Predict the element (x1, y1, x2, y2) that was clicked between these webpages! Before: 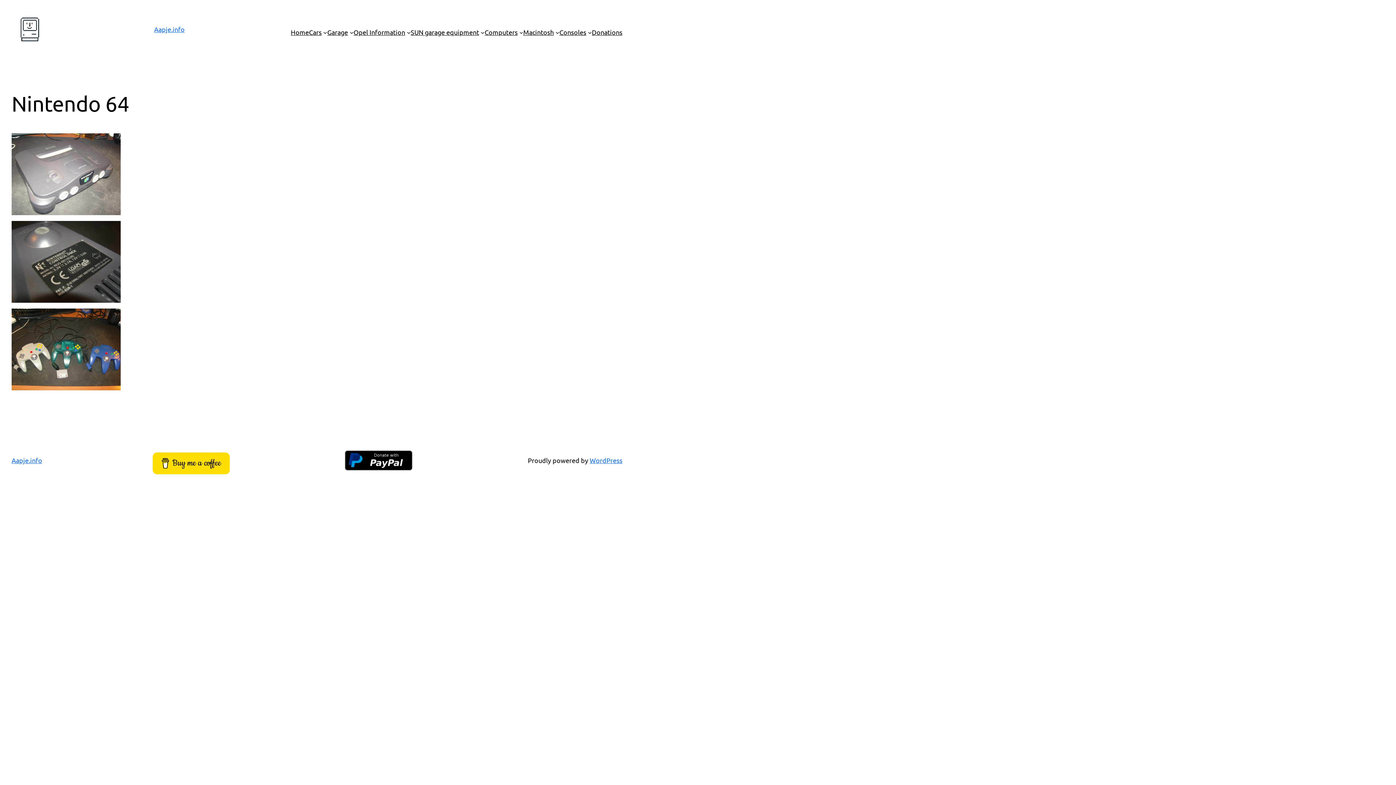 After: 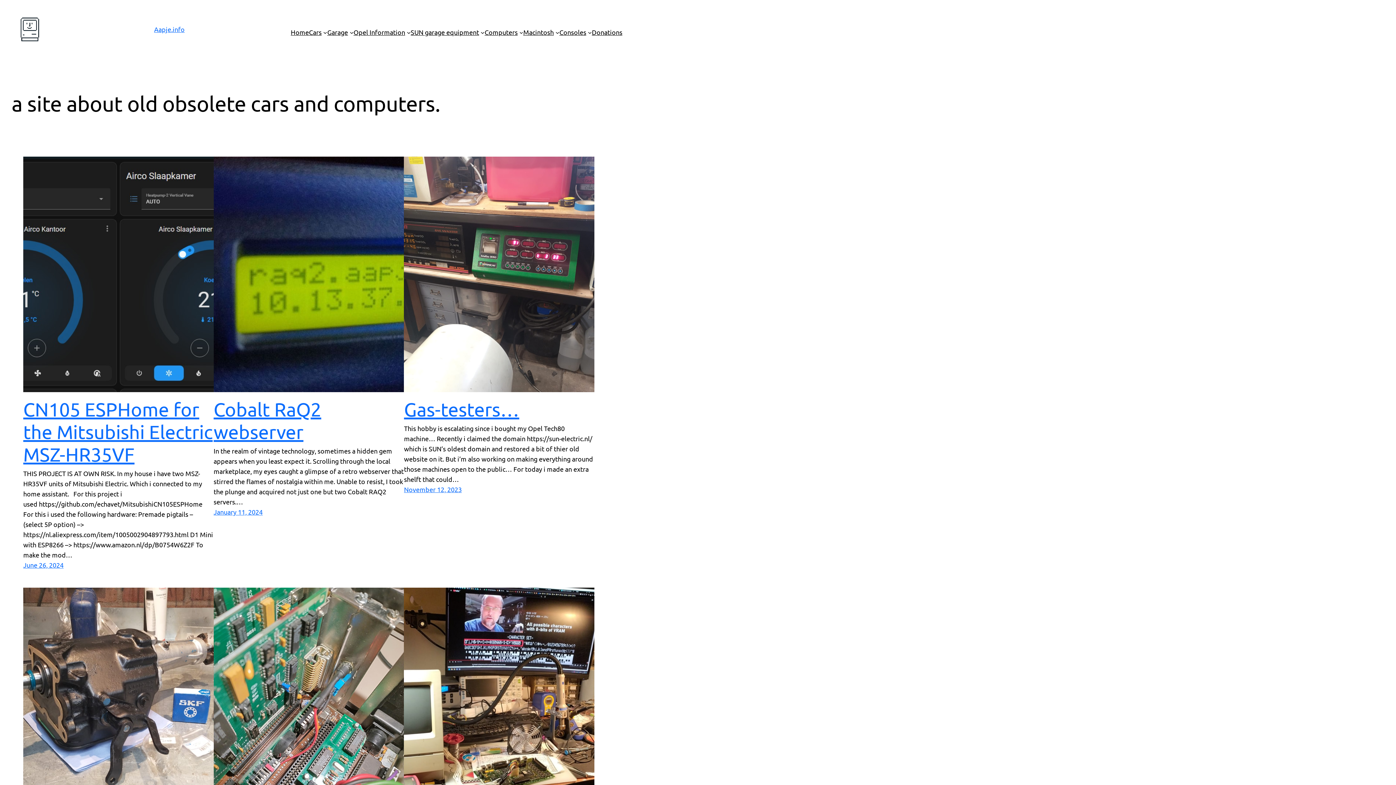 Action: label: Aapje.info bbox: (11, 456, 42, 464)